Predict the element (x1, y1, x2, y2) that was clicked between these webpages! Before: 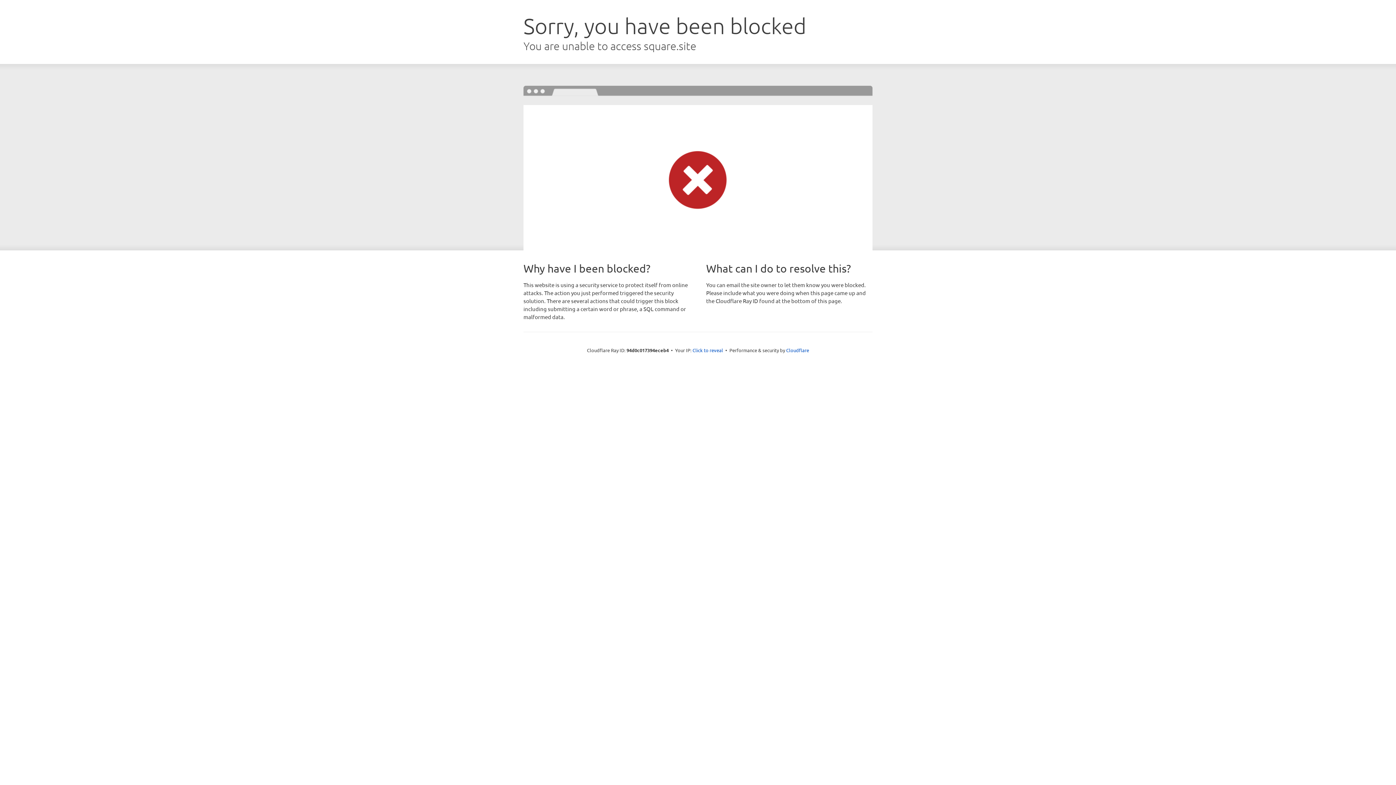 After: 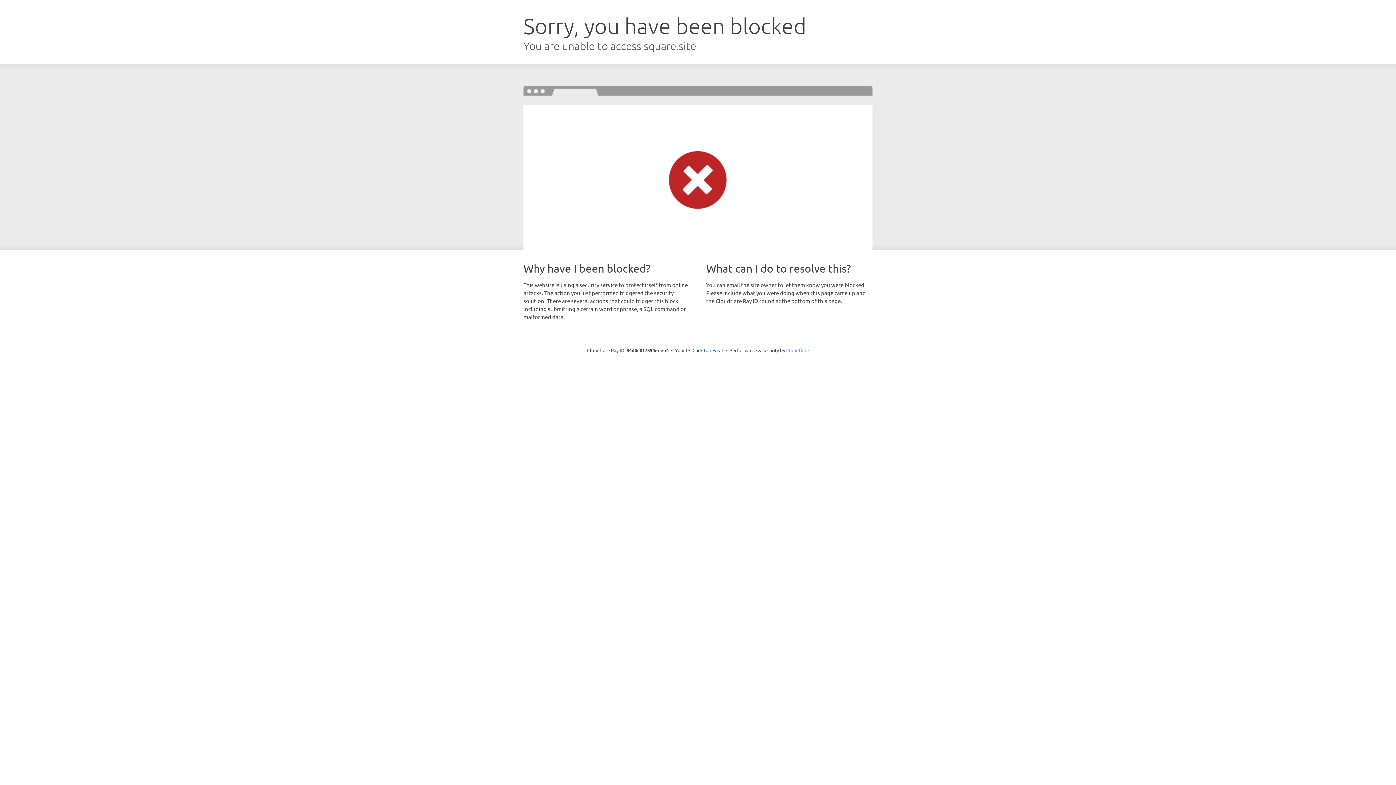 Action: bbox: (786, 347, 809, 353) label: Cloudflare